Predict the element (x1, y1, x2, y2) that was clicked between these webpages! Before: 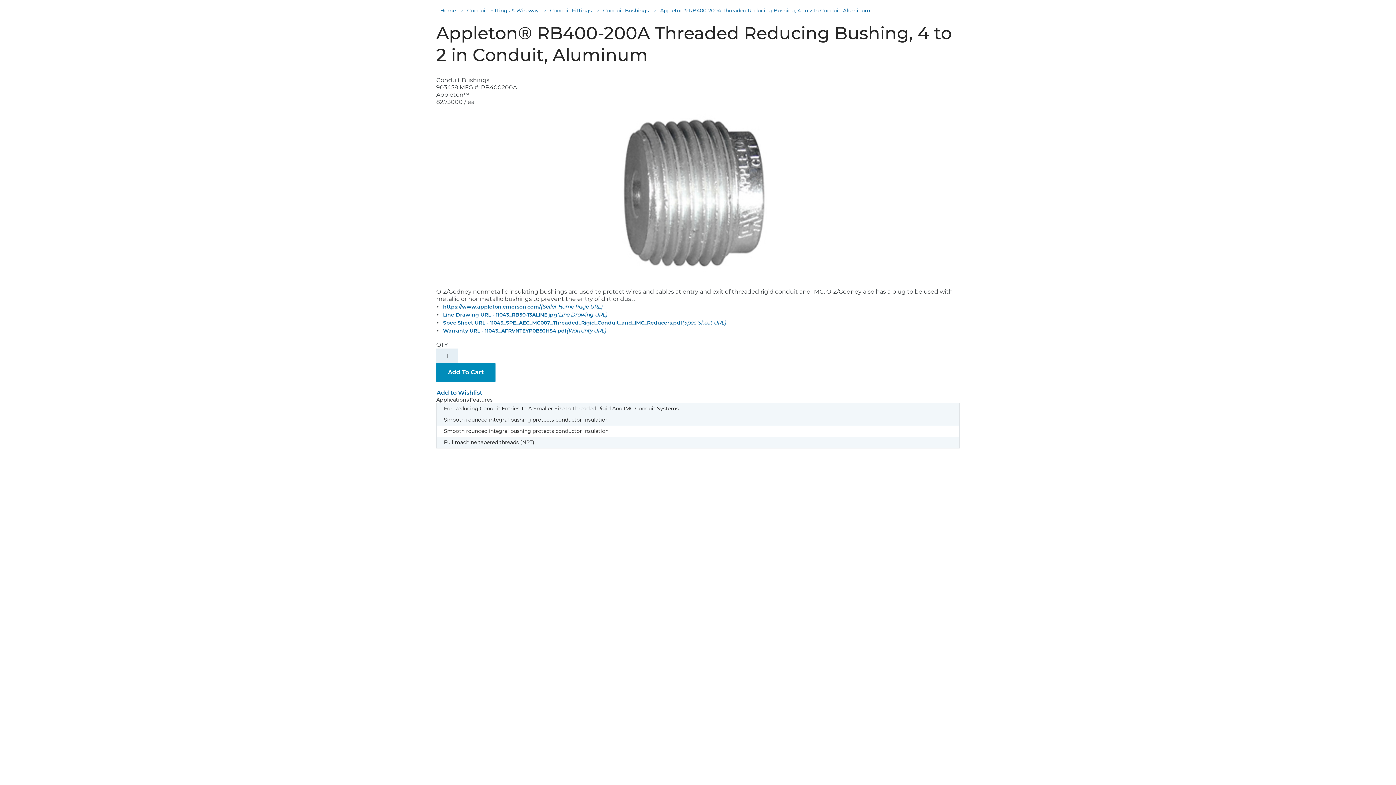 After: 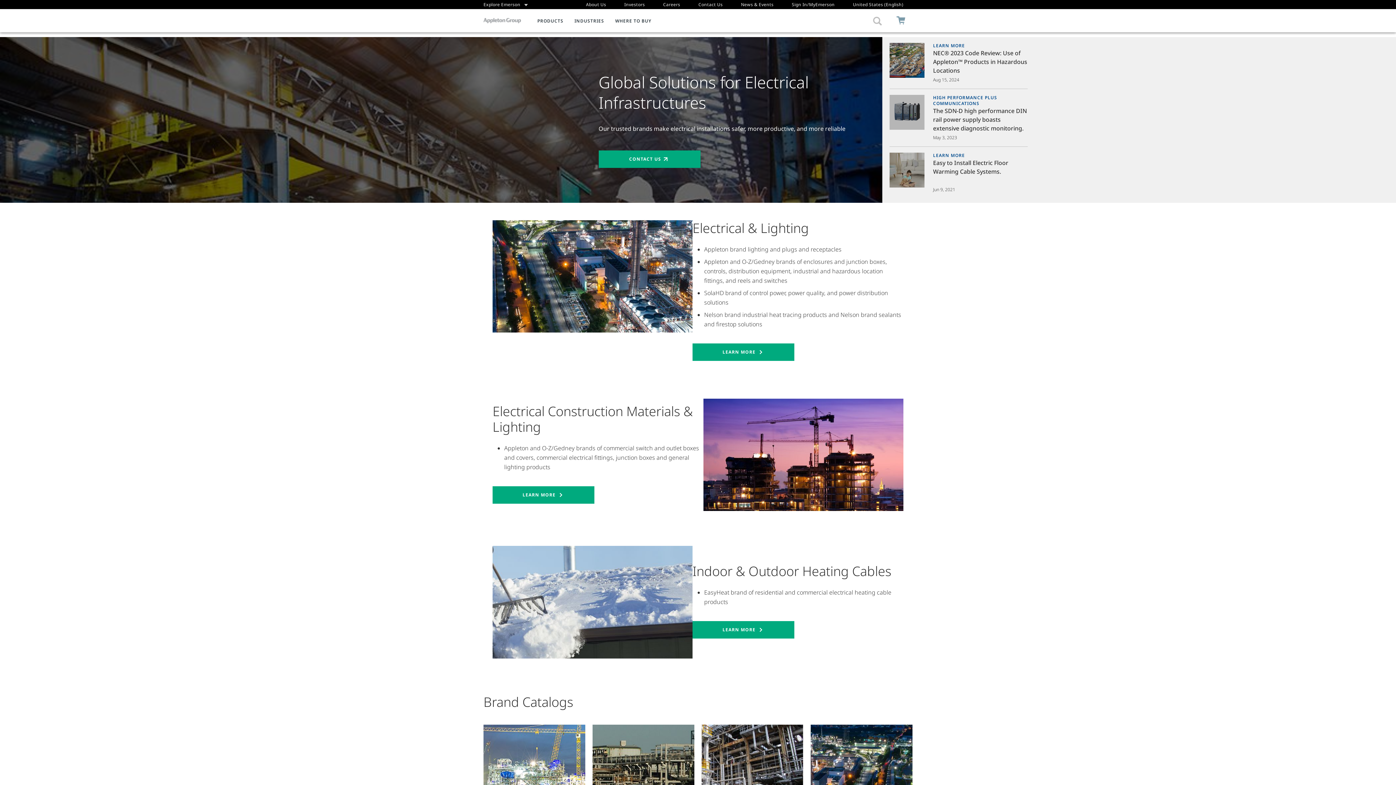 Action: bbox: (442, 303, 603, 310) label: https://www.appleton.emerson.com/(Seller Home Page URL)